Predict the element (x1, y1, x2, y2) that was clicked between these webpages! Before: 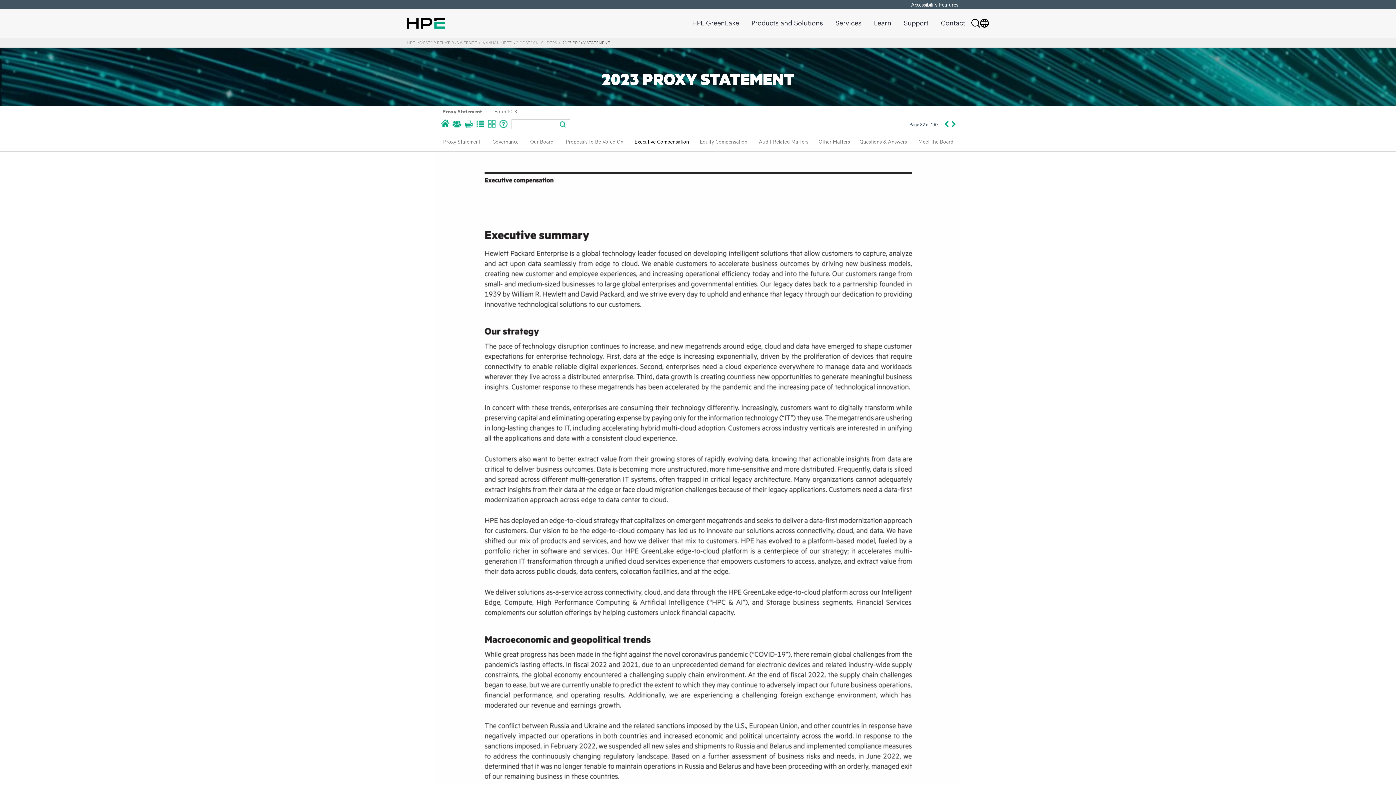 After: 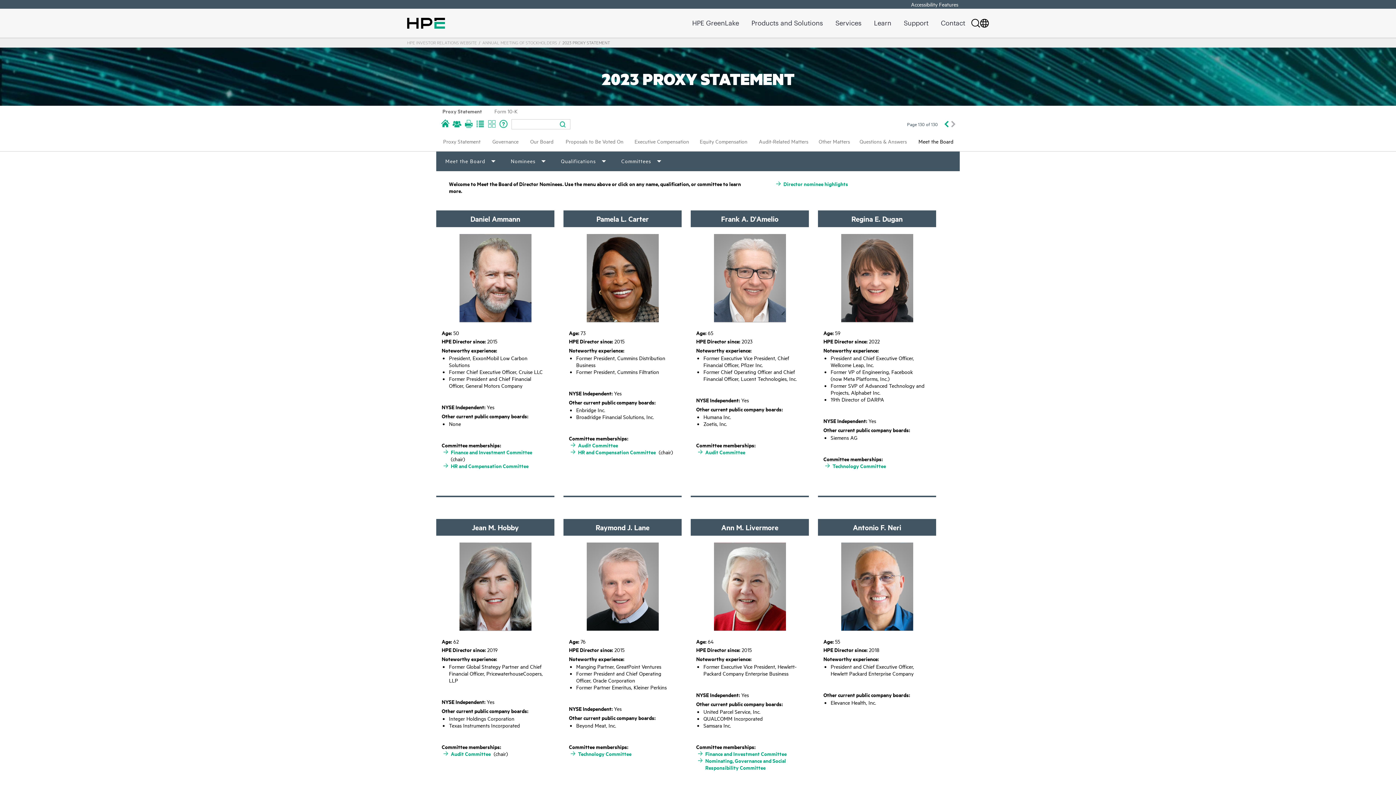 Action: bbox: (912, 131, 960, 151) label: Meet the Board